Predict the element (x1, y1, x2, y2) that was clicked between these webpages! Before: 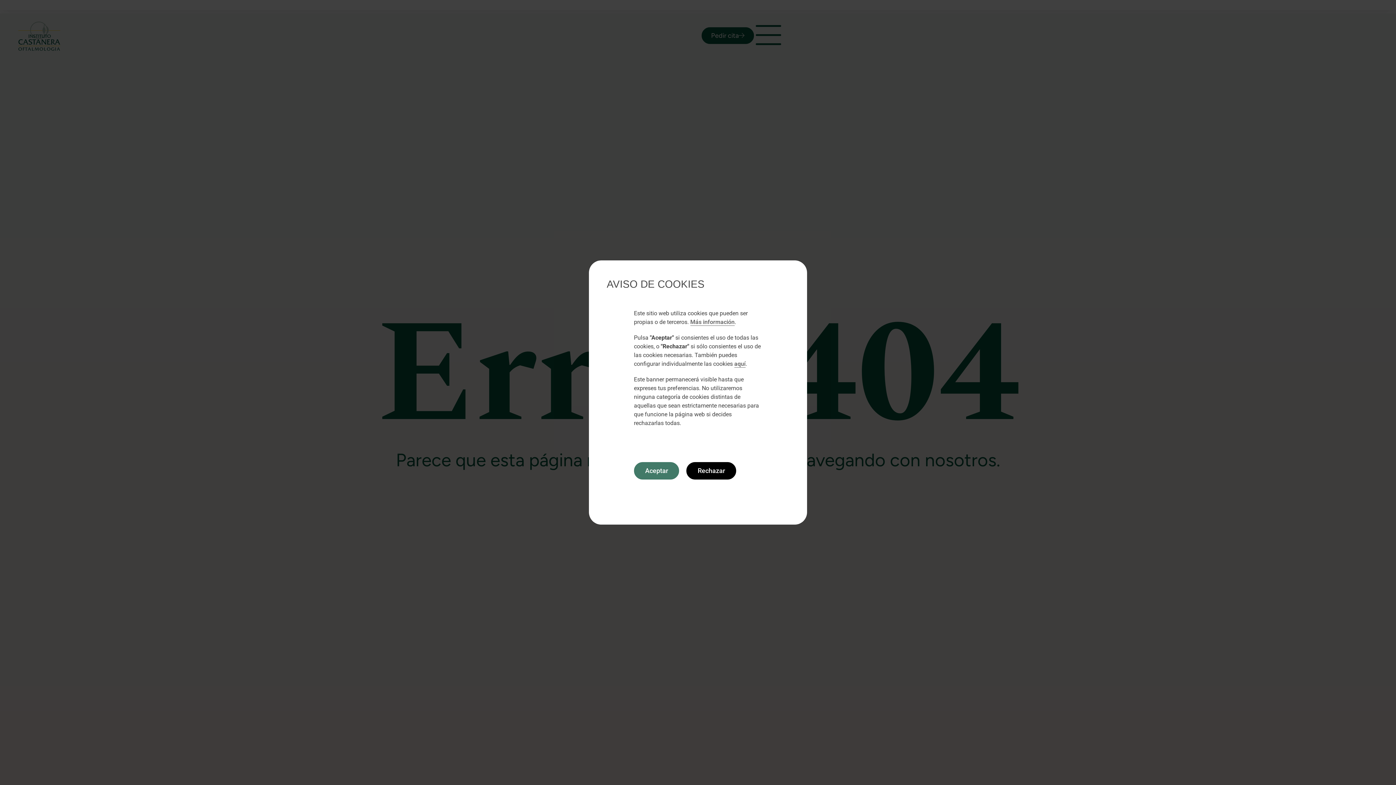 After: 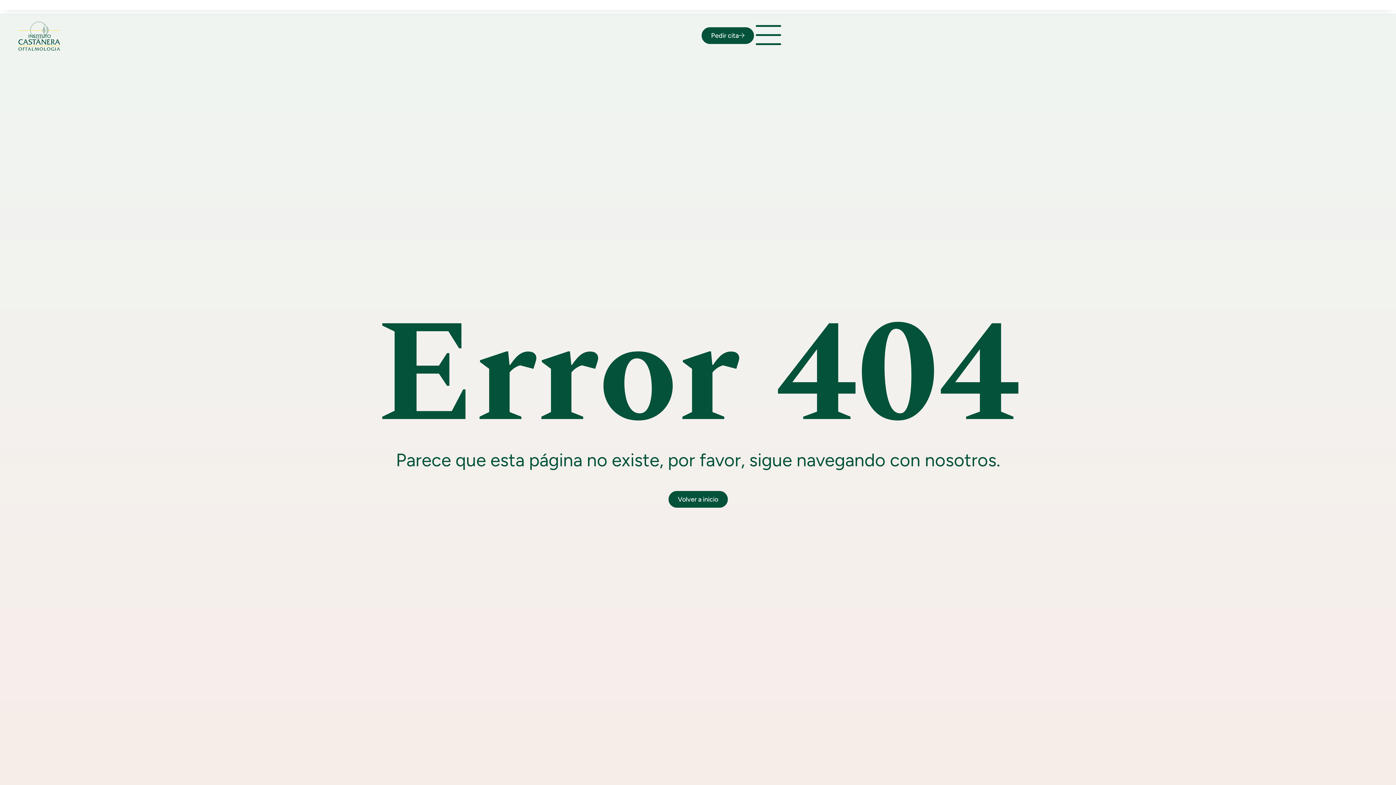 Action: label: Rechazar bbox: (686, 462, 736, 479)